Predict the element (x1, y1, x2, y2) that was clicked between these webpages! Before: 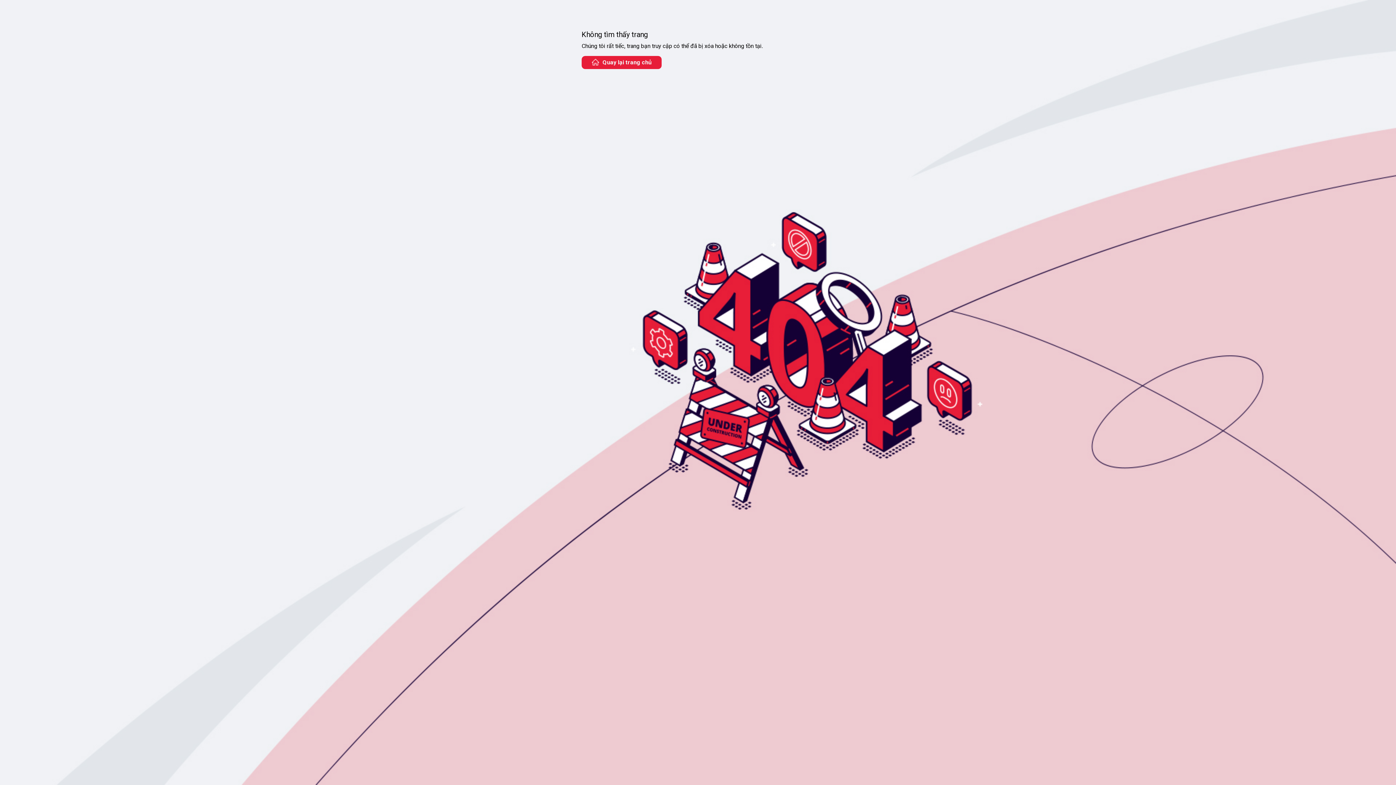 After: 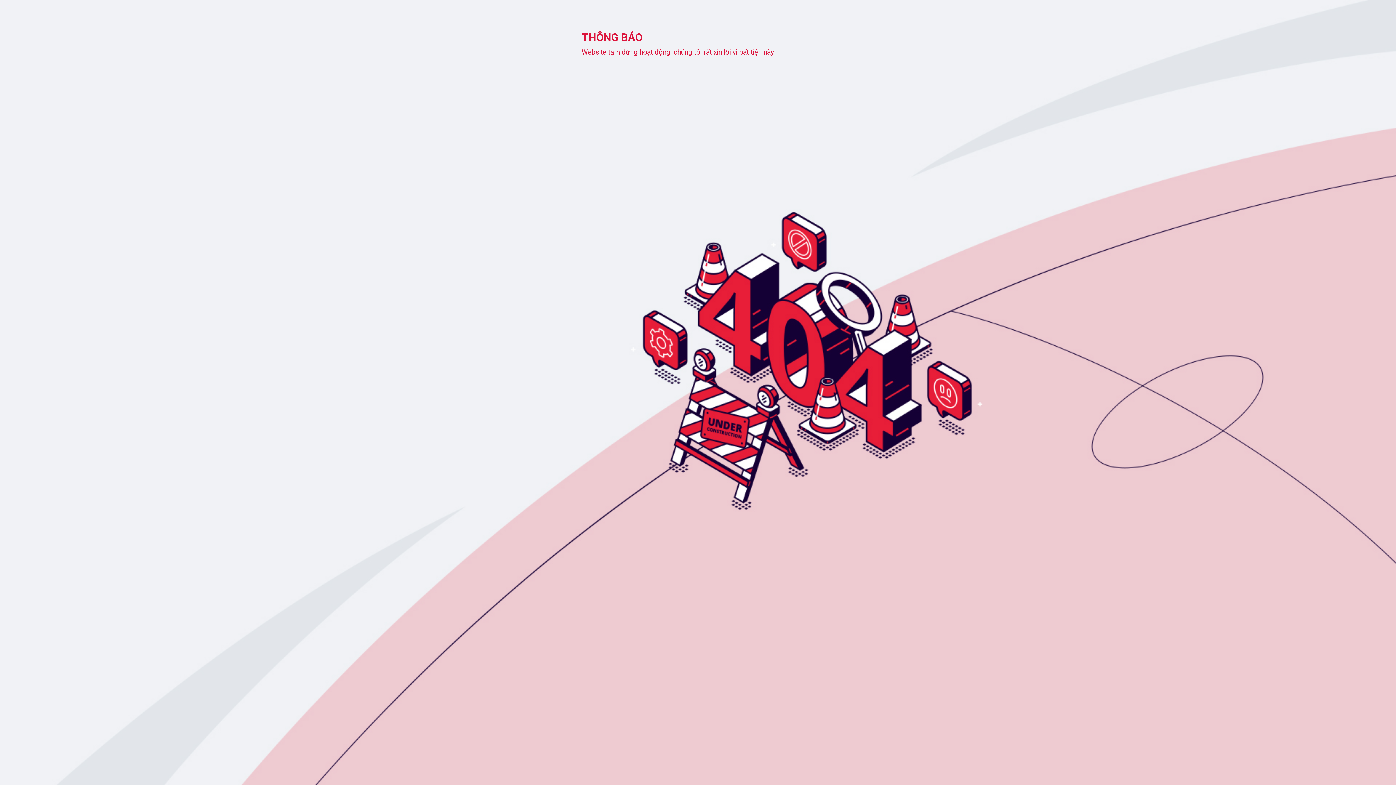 Action: label: Quay lại trang chủ bbox: (581, 56, 661, 69)